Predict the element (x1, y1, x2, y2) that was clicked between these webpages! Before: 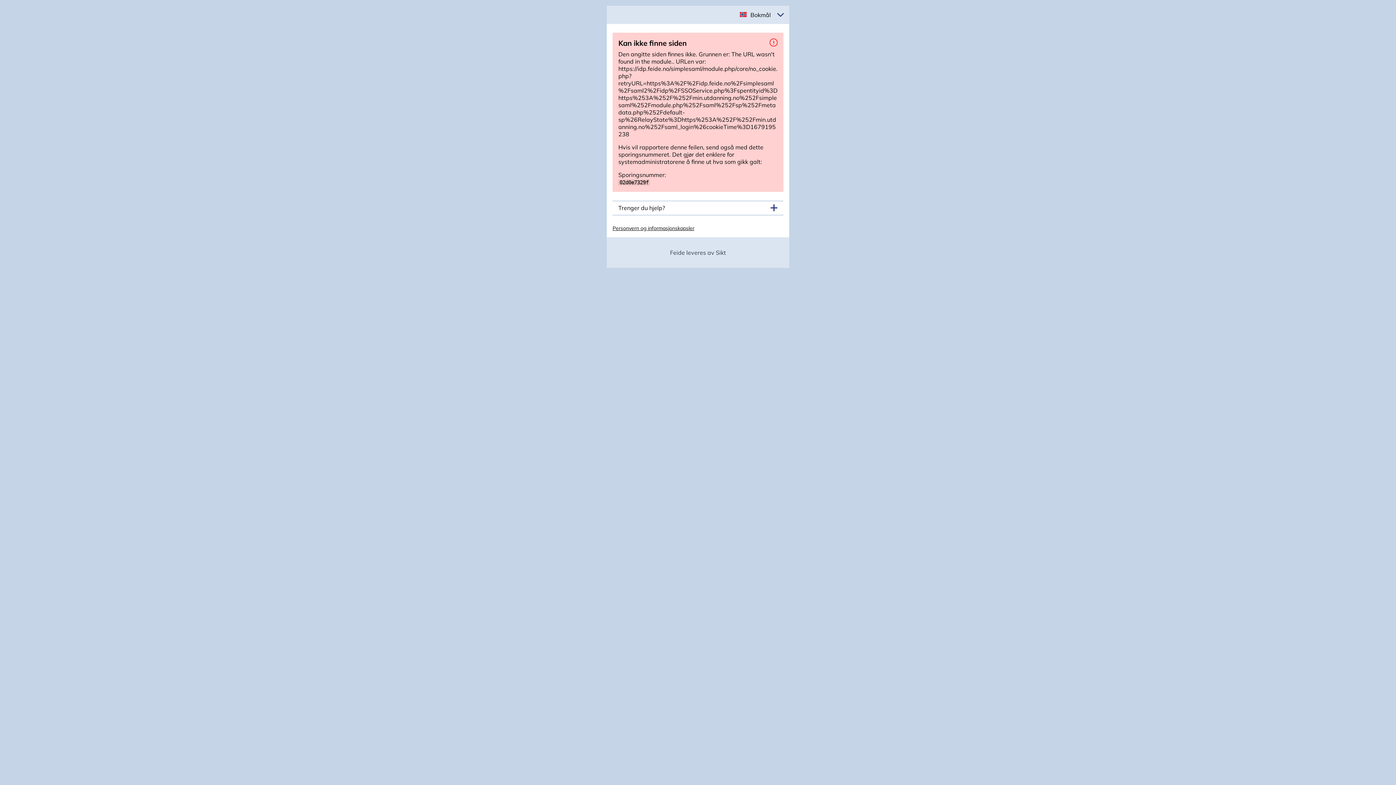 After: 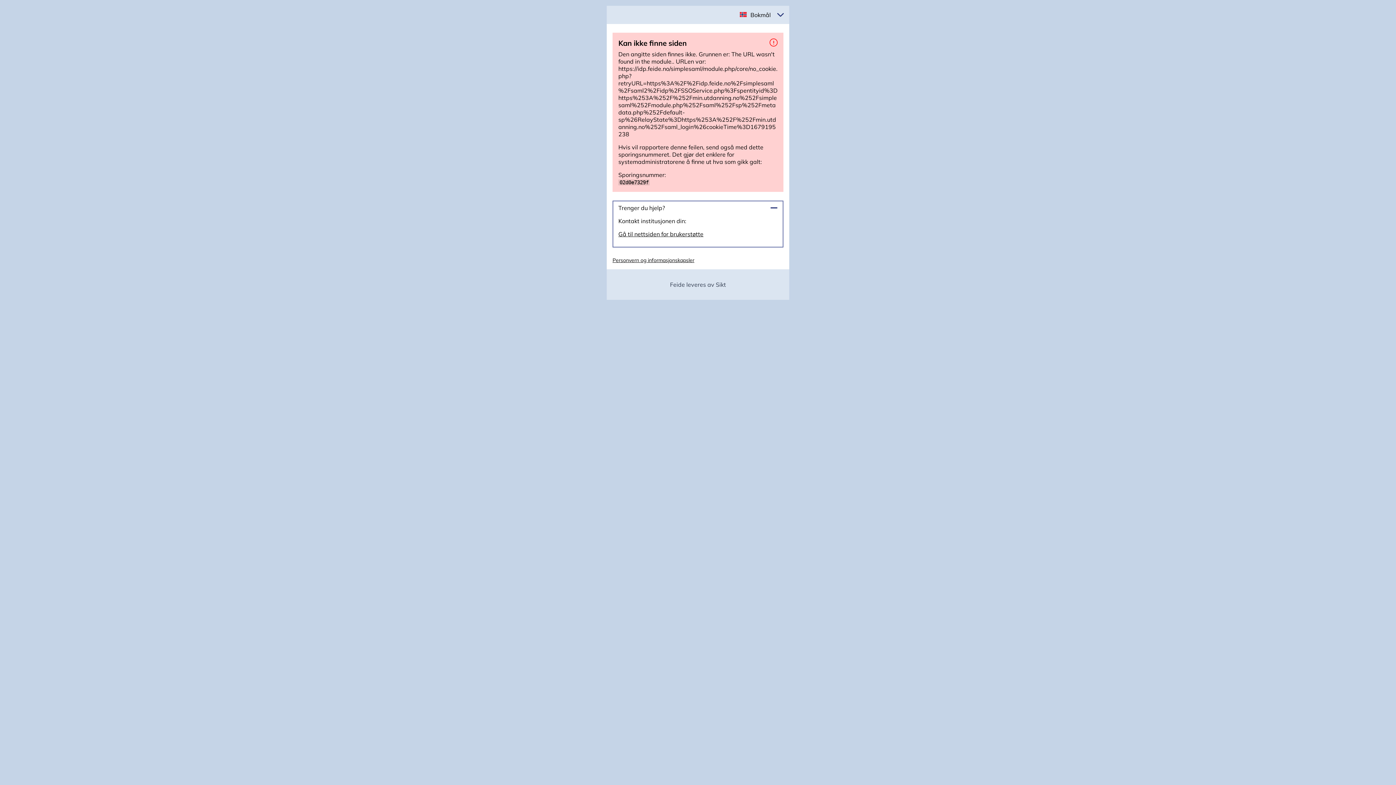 Action: bbox: (618, 204, 777, 211) label: Trenger du hjelp?